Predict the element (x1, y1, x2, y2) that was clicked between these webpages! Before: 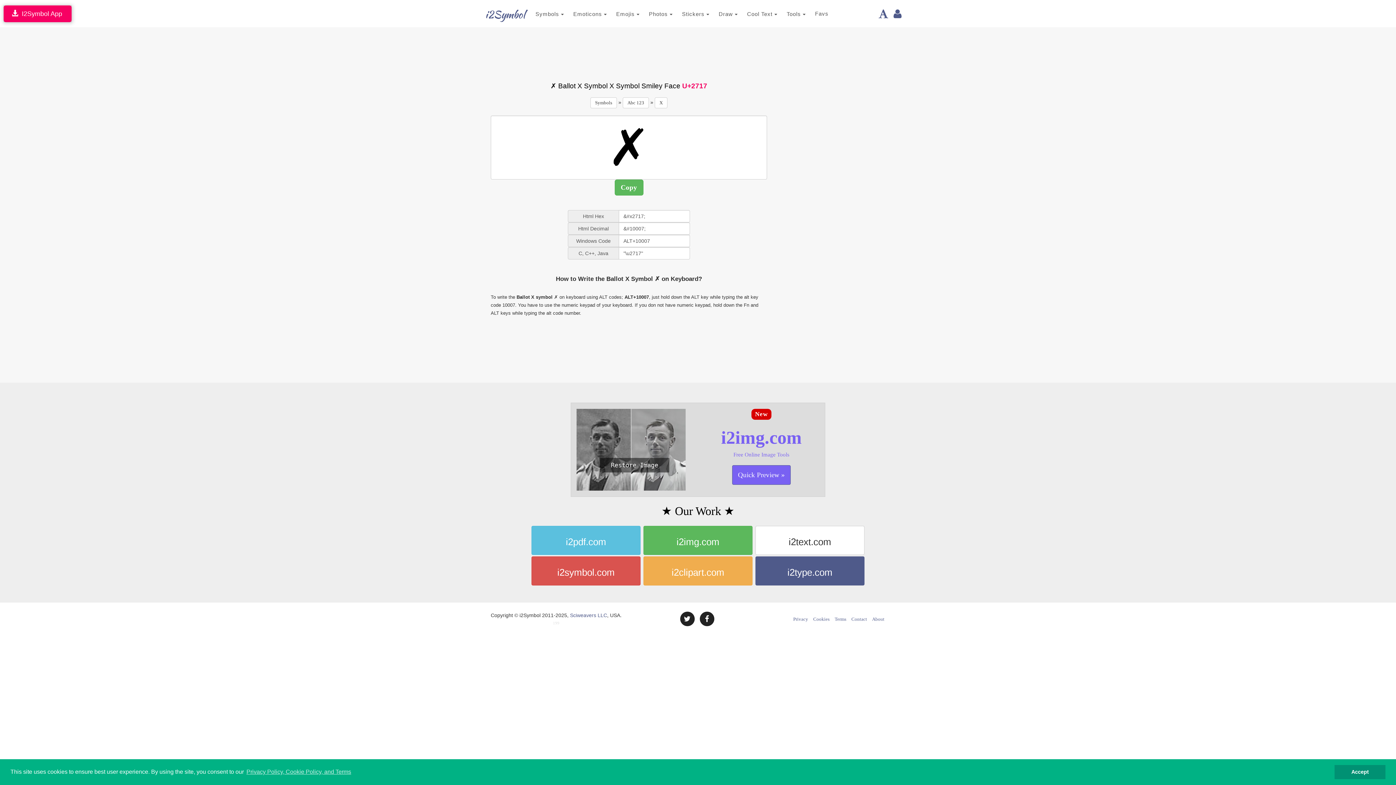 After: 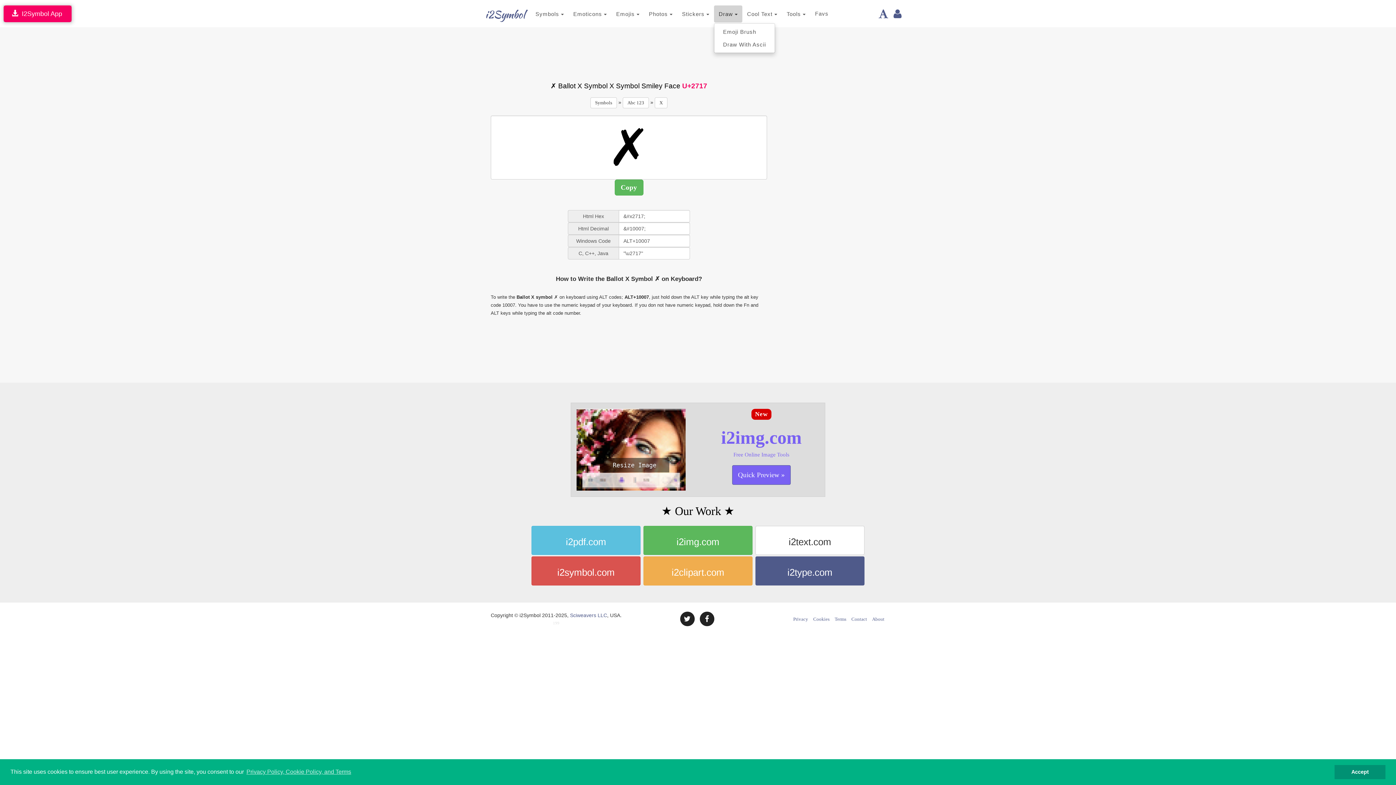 Action: bbox: (714, 5, 742, 22) label: Draw 